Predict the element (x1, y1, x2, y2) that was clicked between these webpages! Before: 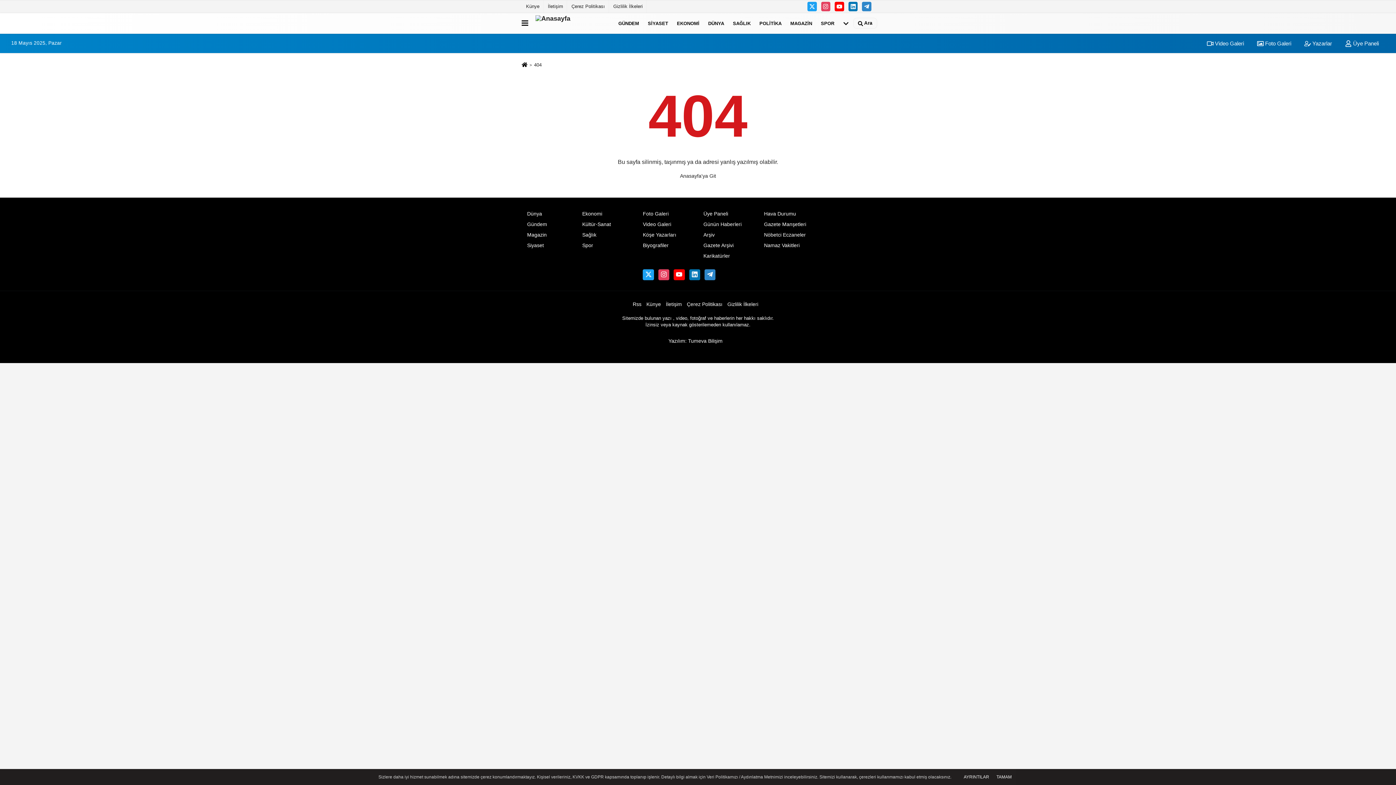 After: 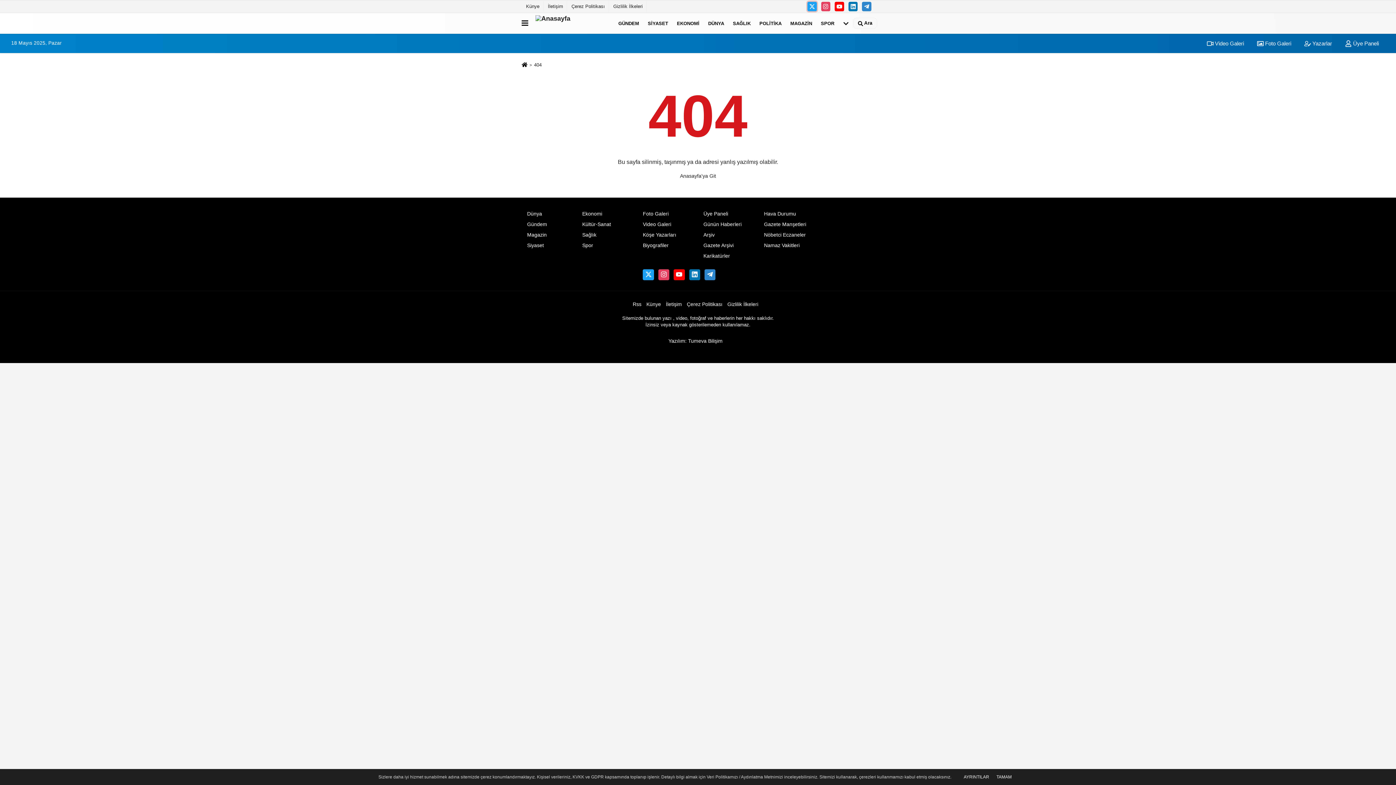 Action: bbox: (807, 1, 816, 11)